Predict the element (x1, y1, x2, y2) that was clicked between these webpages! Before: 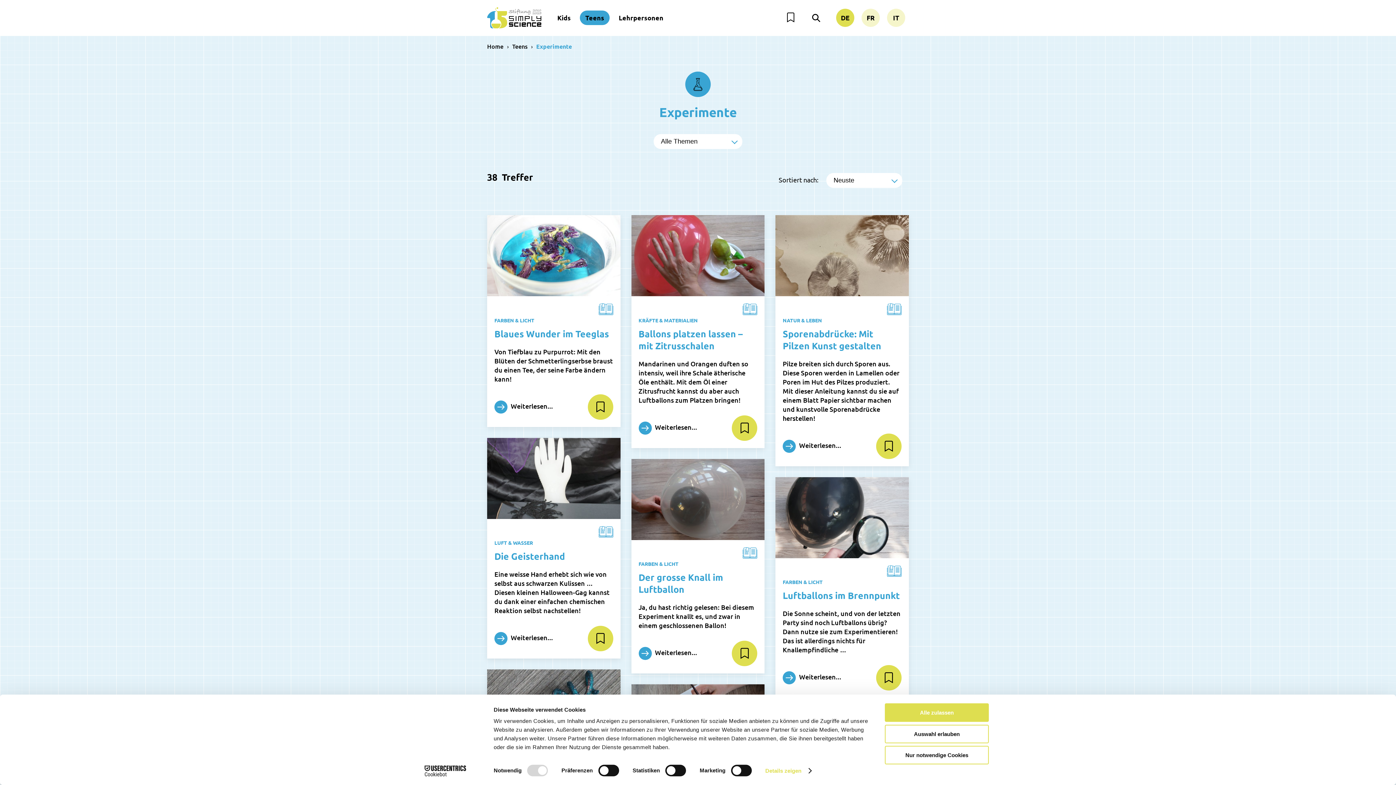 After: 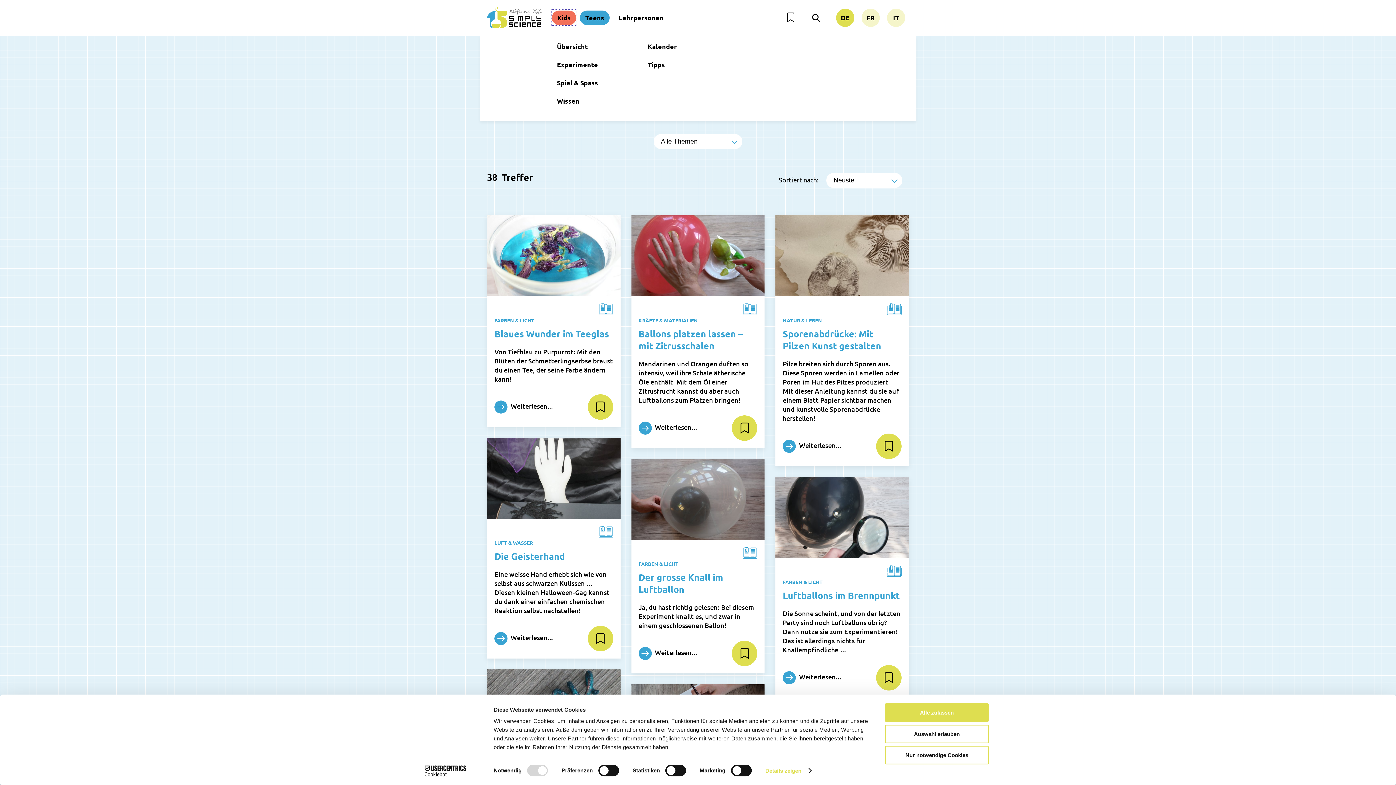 Action: label: Kids bbox: (552, 10, 576, 25)